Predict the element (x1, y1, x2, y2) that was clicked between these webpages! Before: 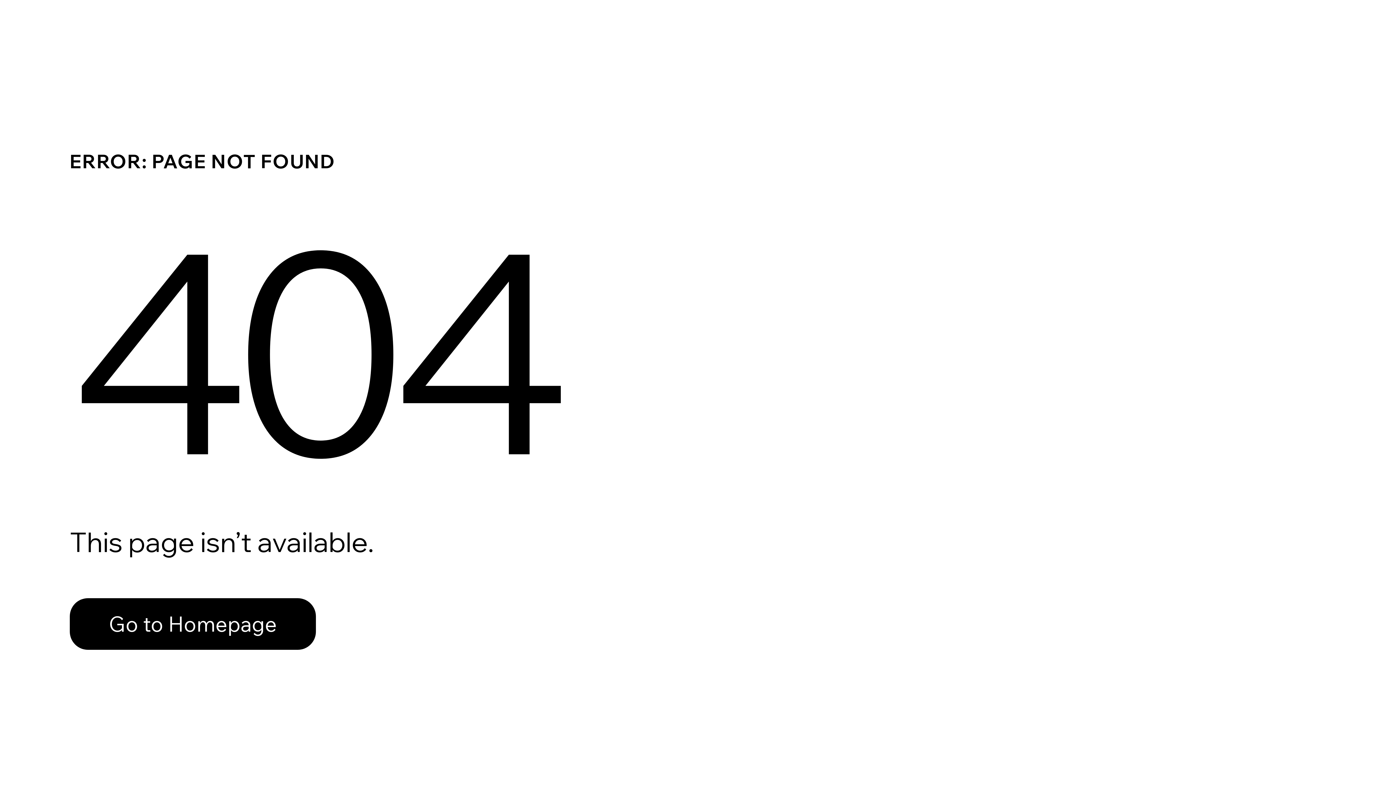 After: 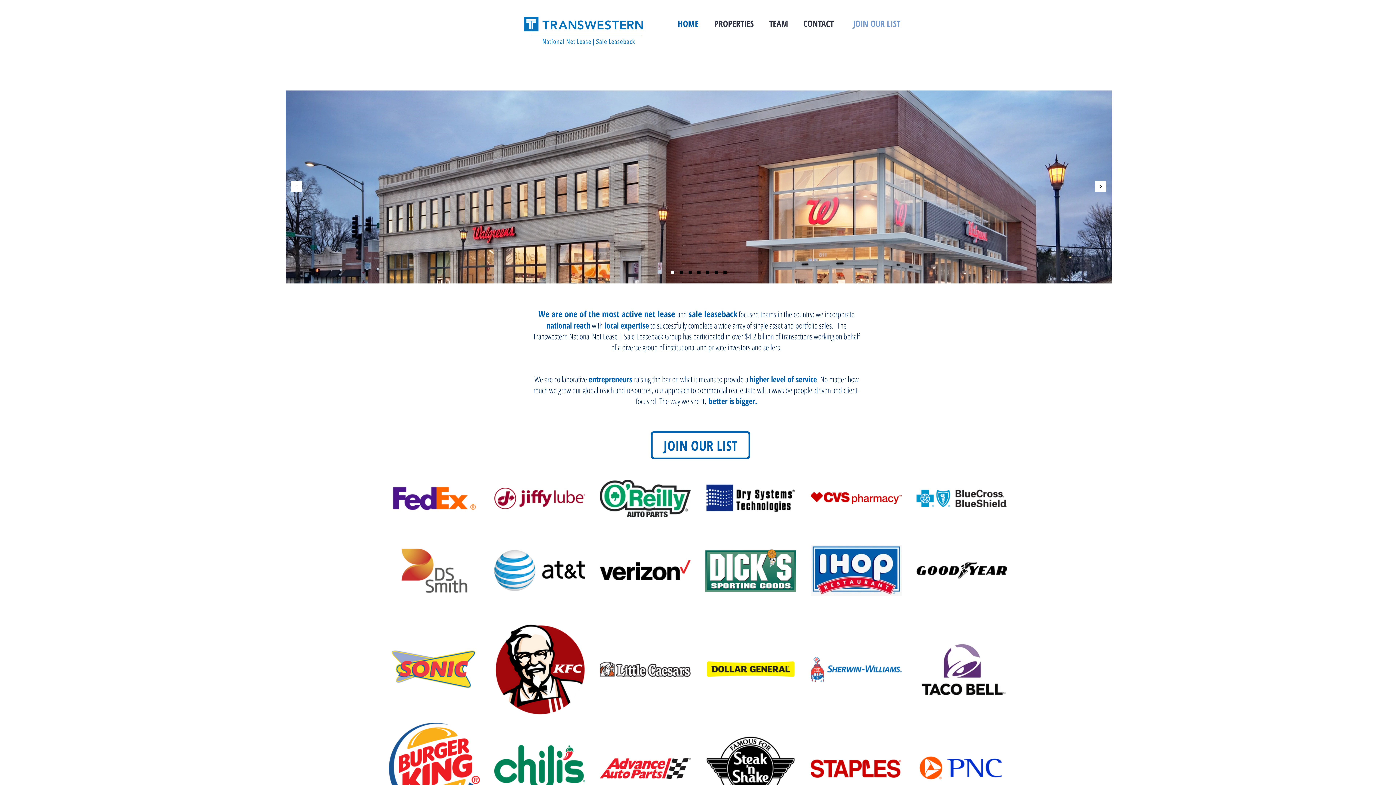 Action: bbox: (69, 598, 316, 650) label: Go to Homepage